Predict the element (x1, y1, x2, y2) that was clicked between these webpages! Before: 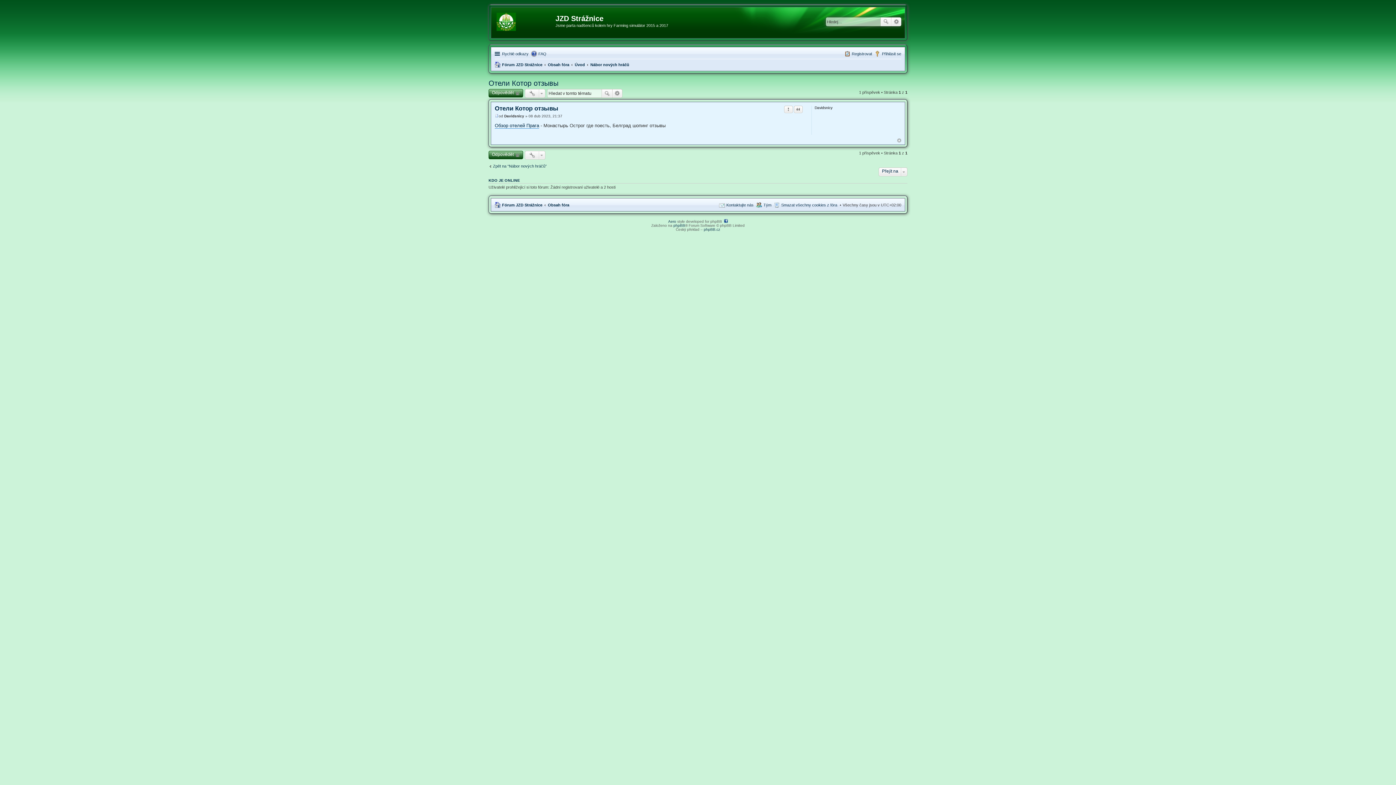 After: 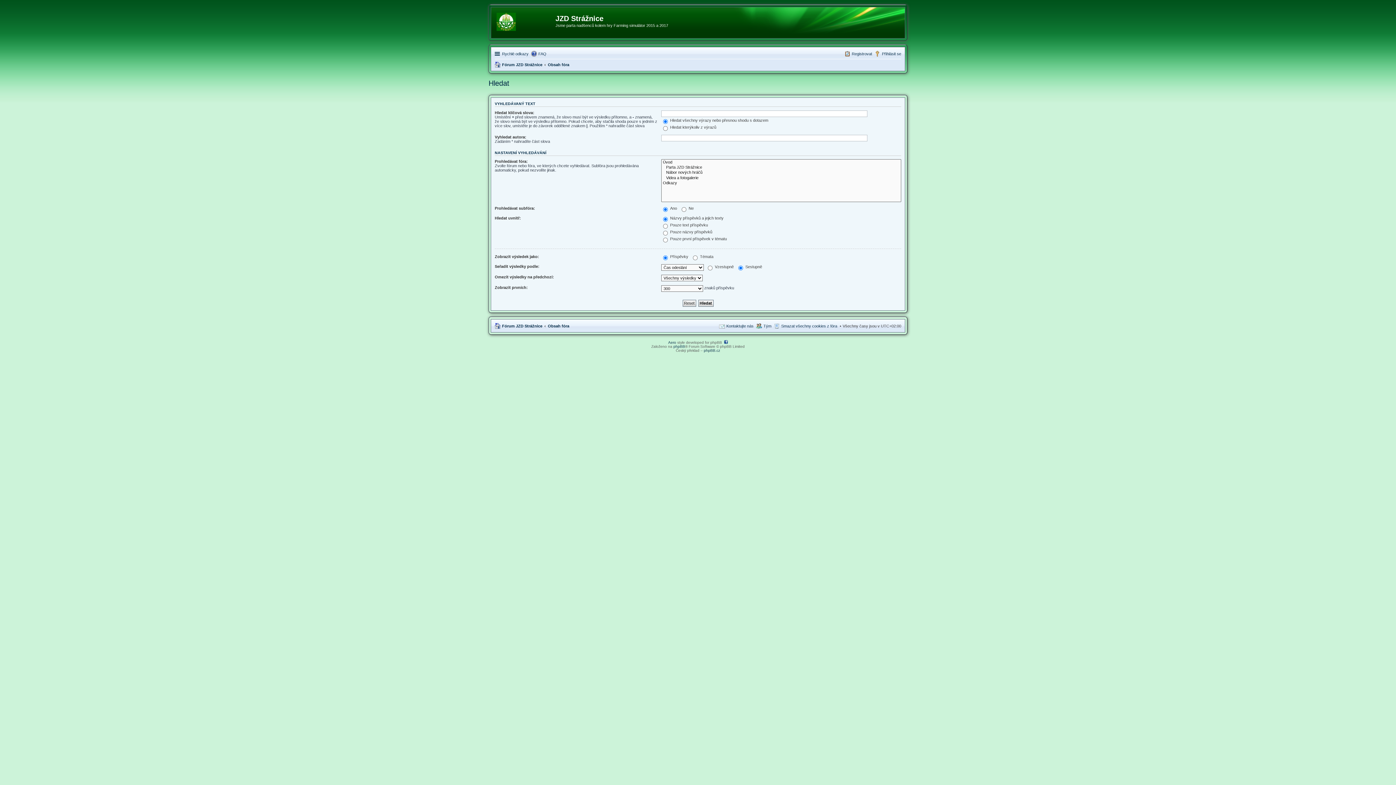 Action: label: Hledat bbox: (880, 17, 891, 26)